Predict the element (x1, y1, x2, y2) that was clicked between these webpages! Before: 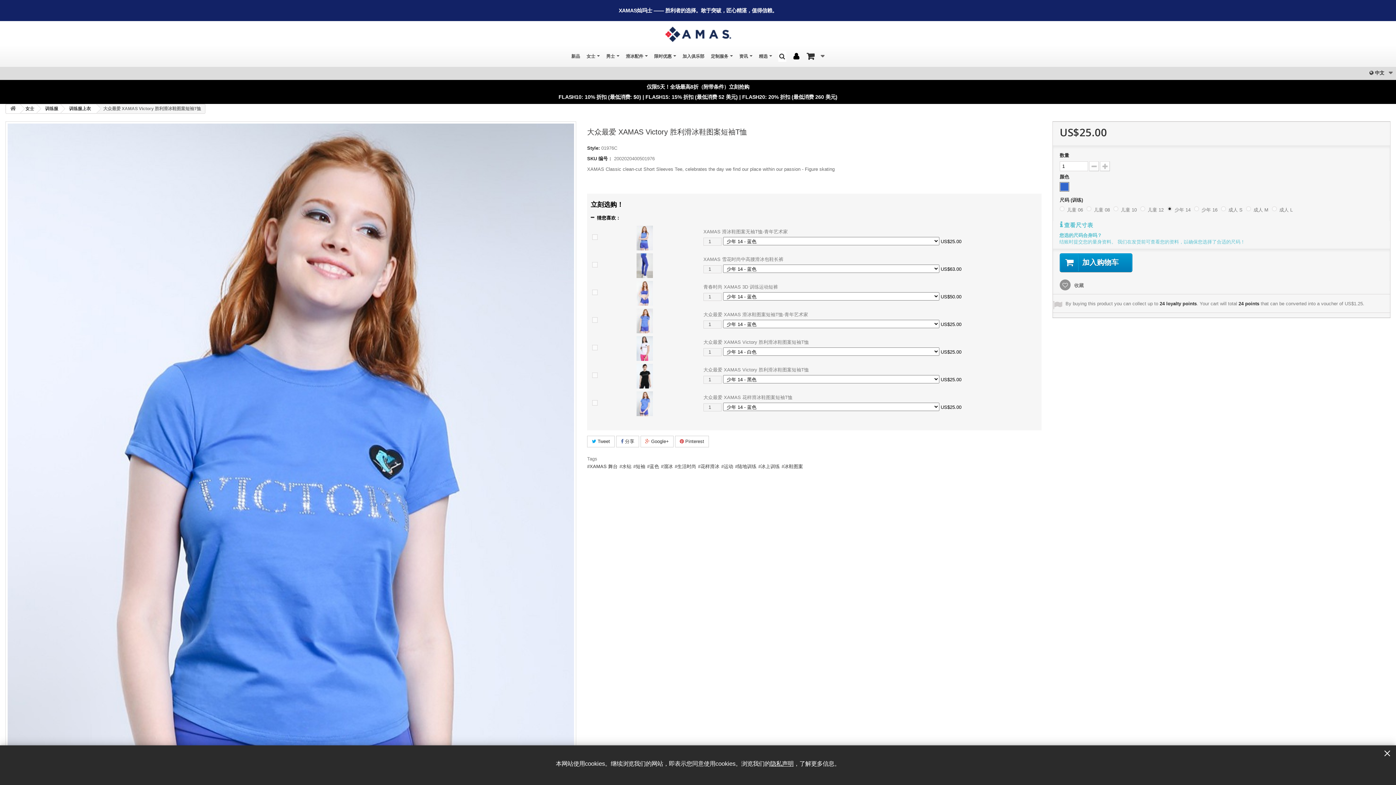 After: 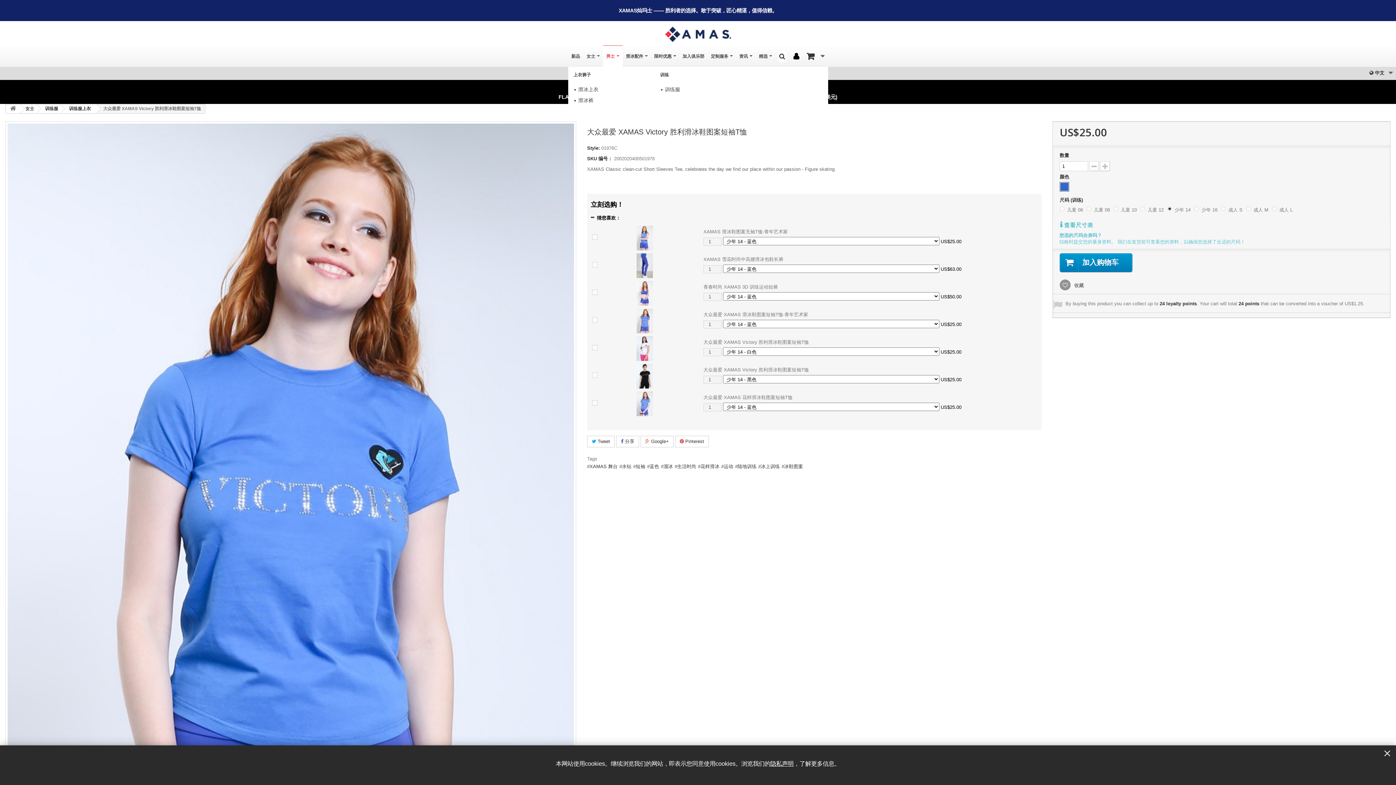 Action: bbox: (603, 45, 622, 66) label: 男士 